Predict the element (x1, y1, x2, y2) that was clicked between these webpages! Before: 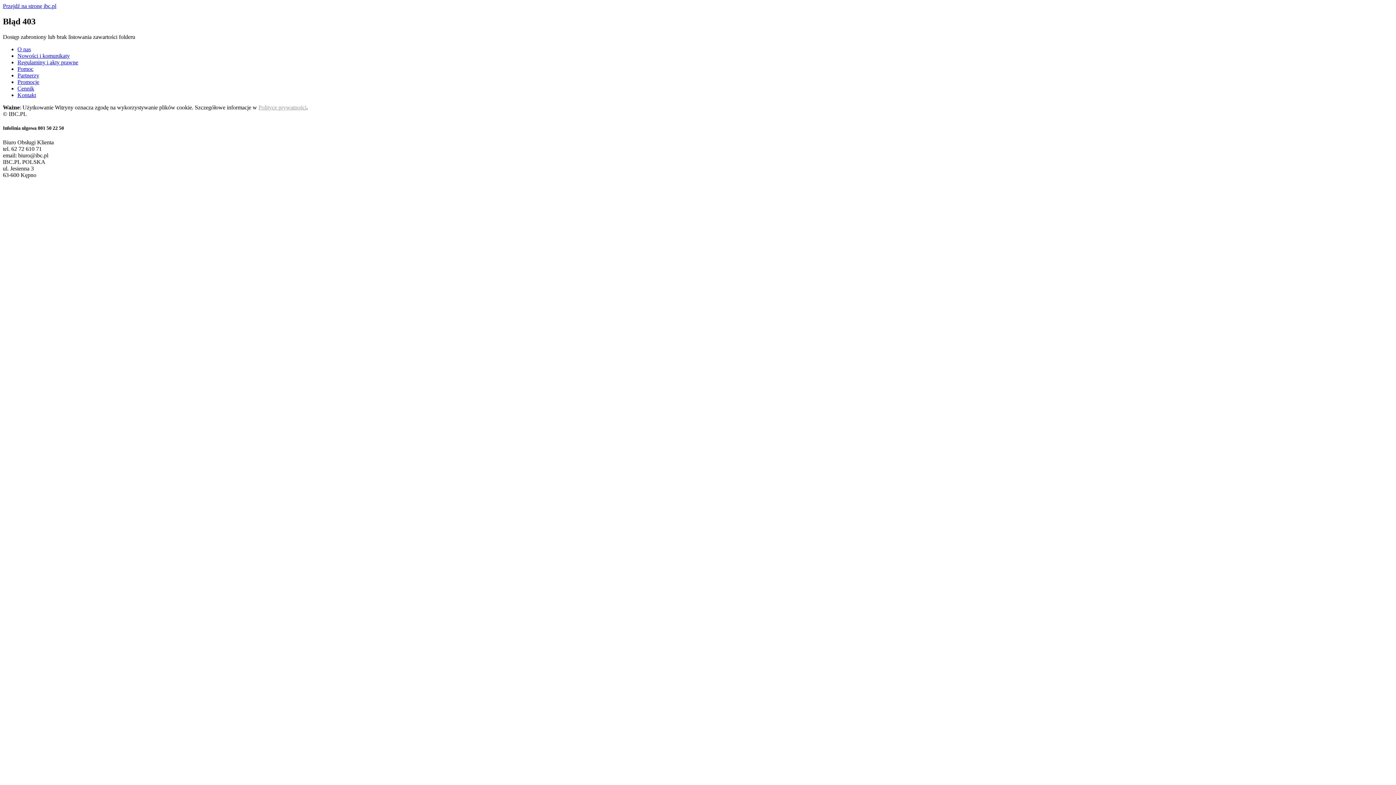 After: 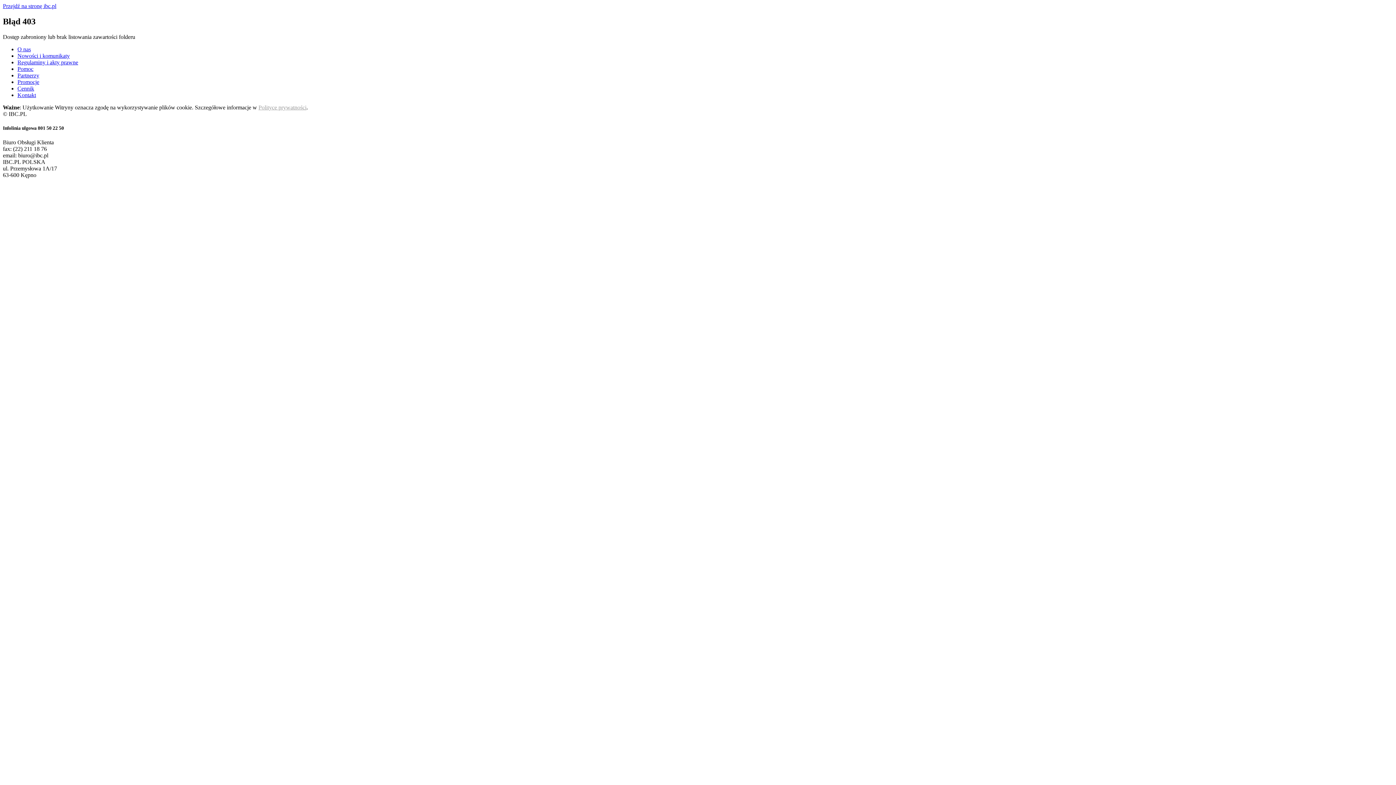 Action: label: Kontakt bbox: (17, 91, 36, 98)